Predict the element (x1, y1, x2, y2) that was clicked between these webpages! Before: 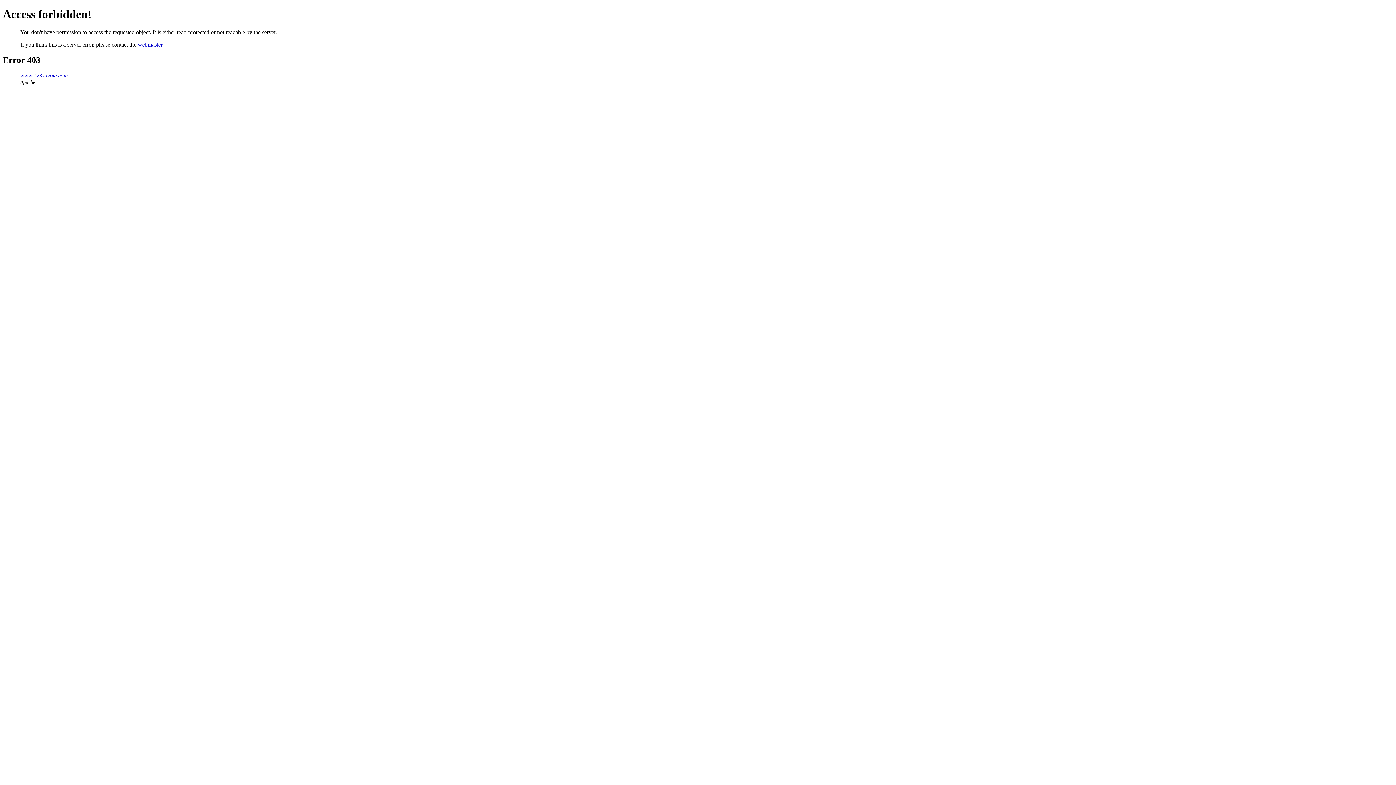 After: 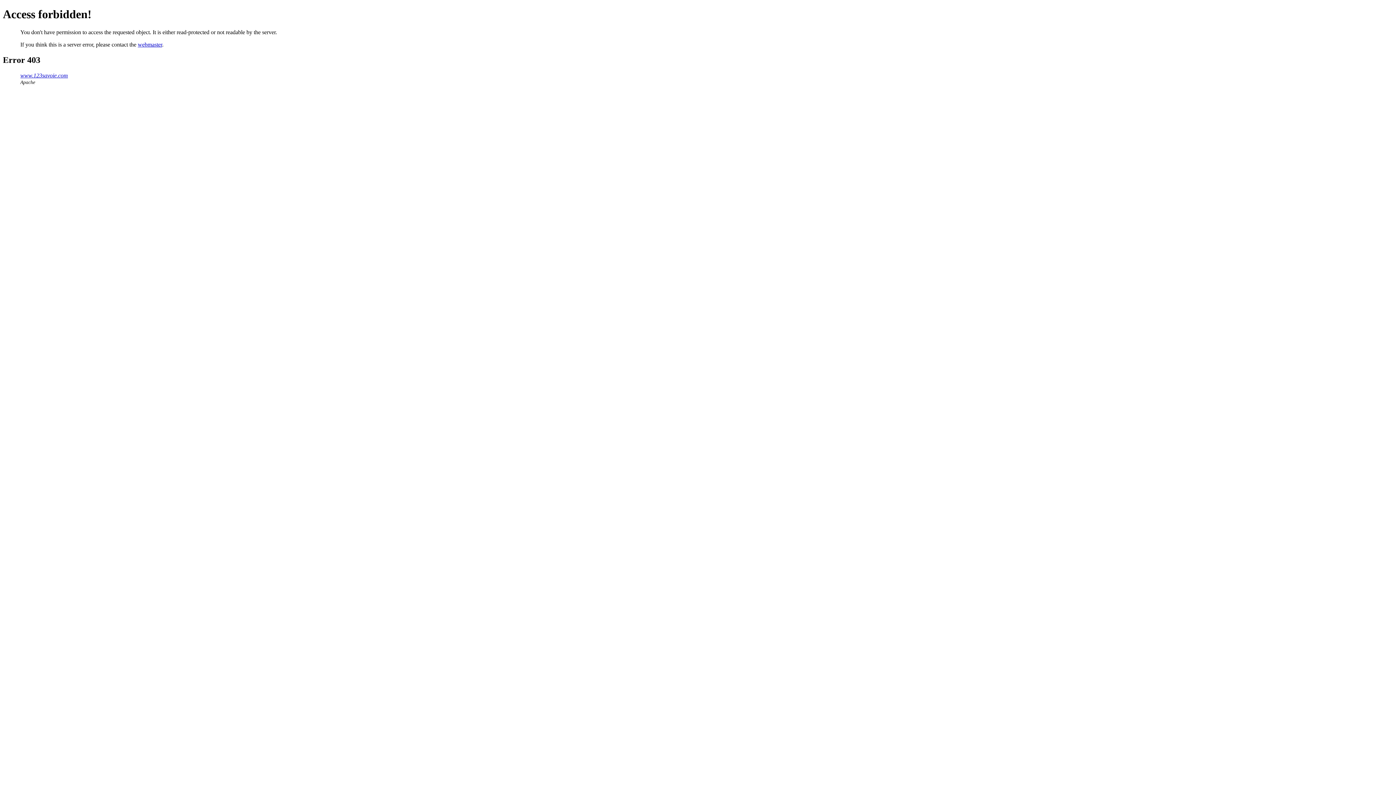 Action: bbox: (137, 41, 162, 47) label: webmaster